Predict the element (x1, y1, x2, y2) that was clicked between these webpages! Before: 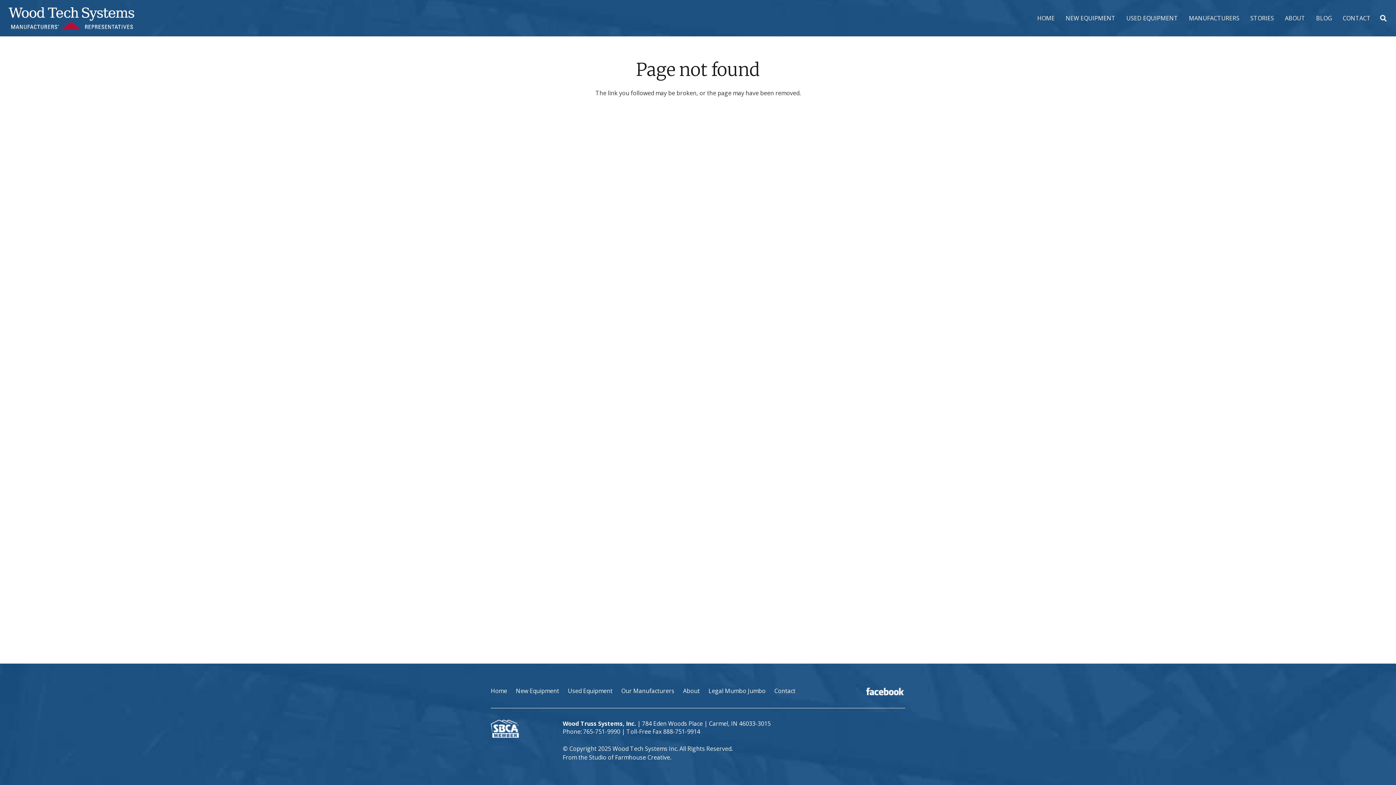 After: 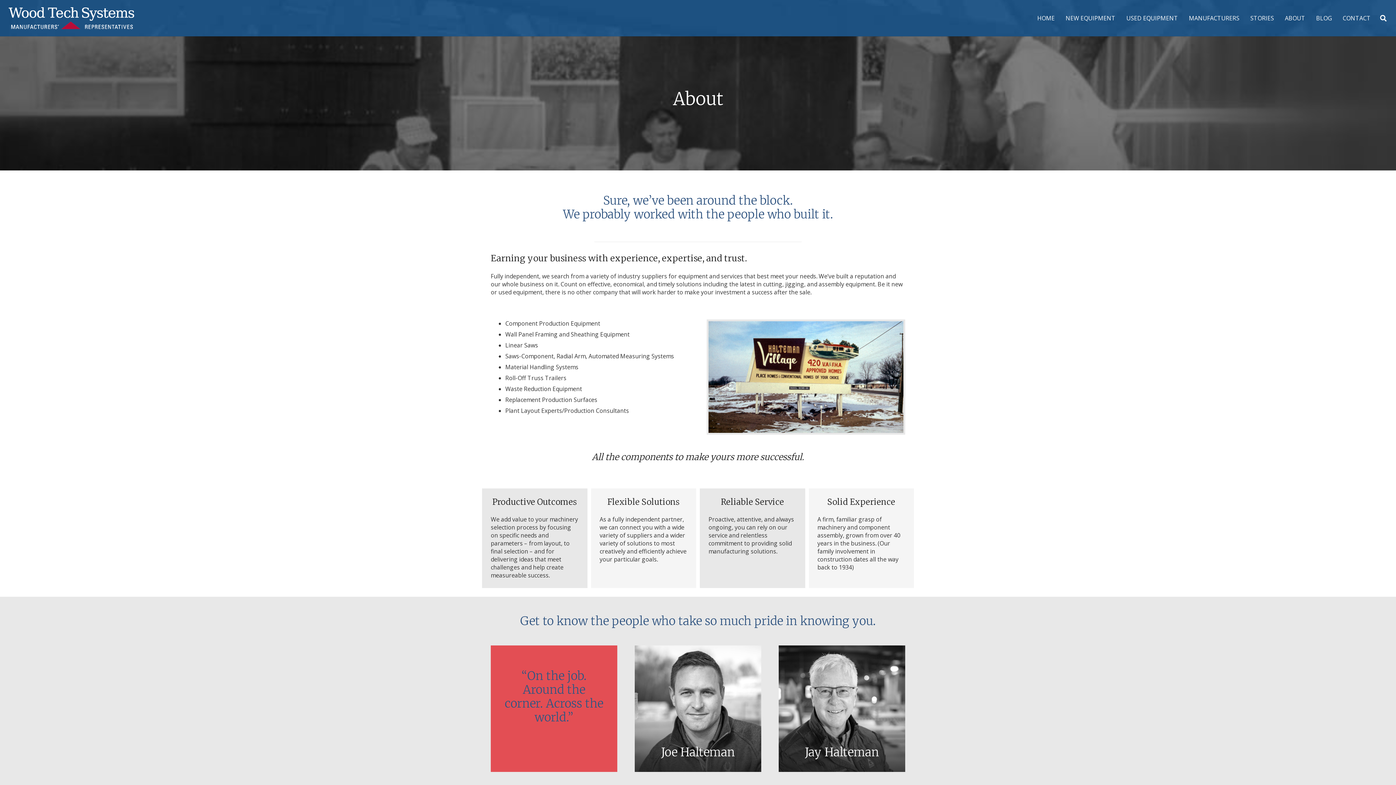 Action: bbox: (683, 687, 700, 695) label: About